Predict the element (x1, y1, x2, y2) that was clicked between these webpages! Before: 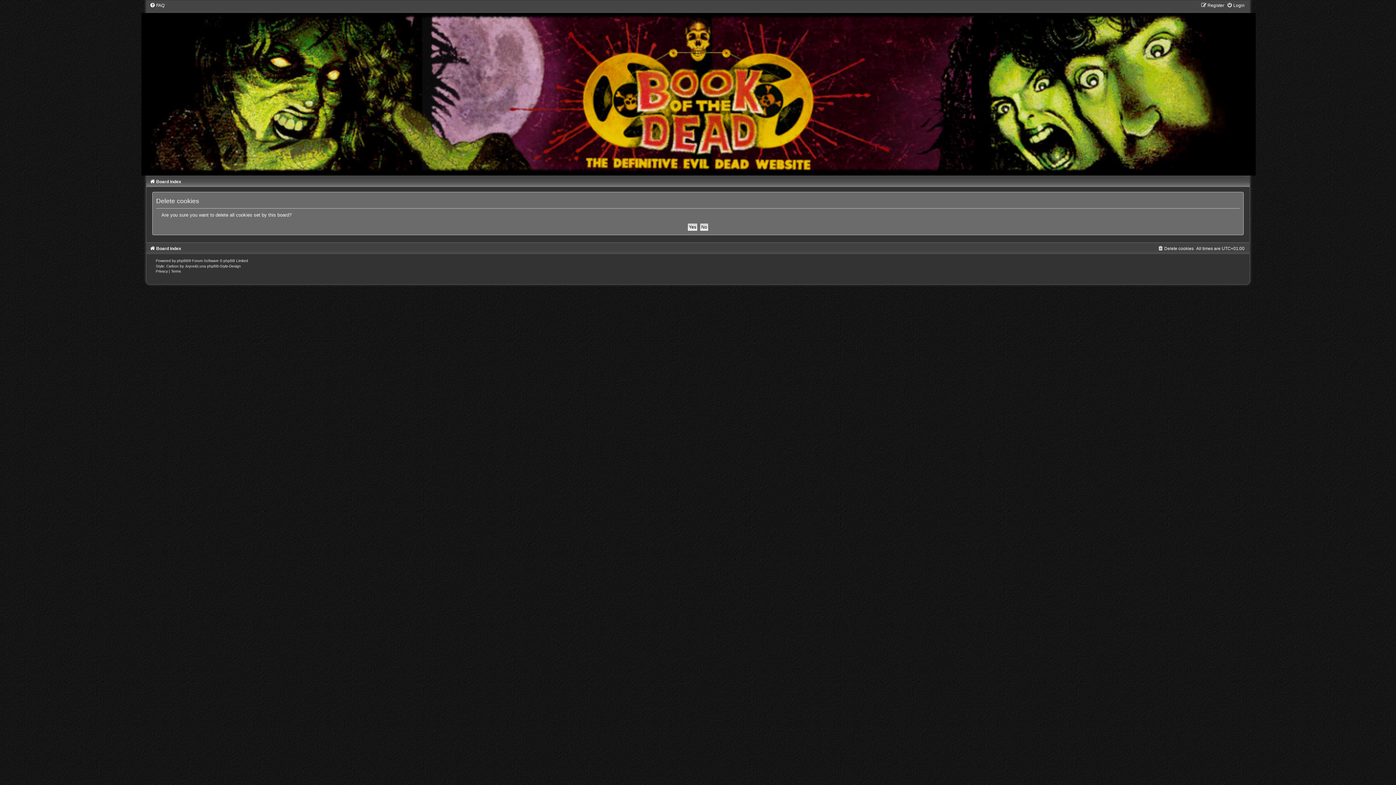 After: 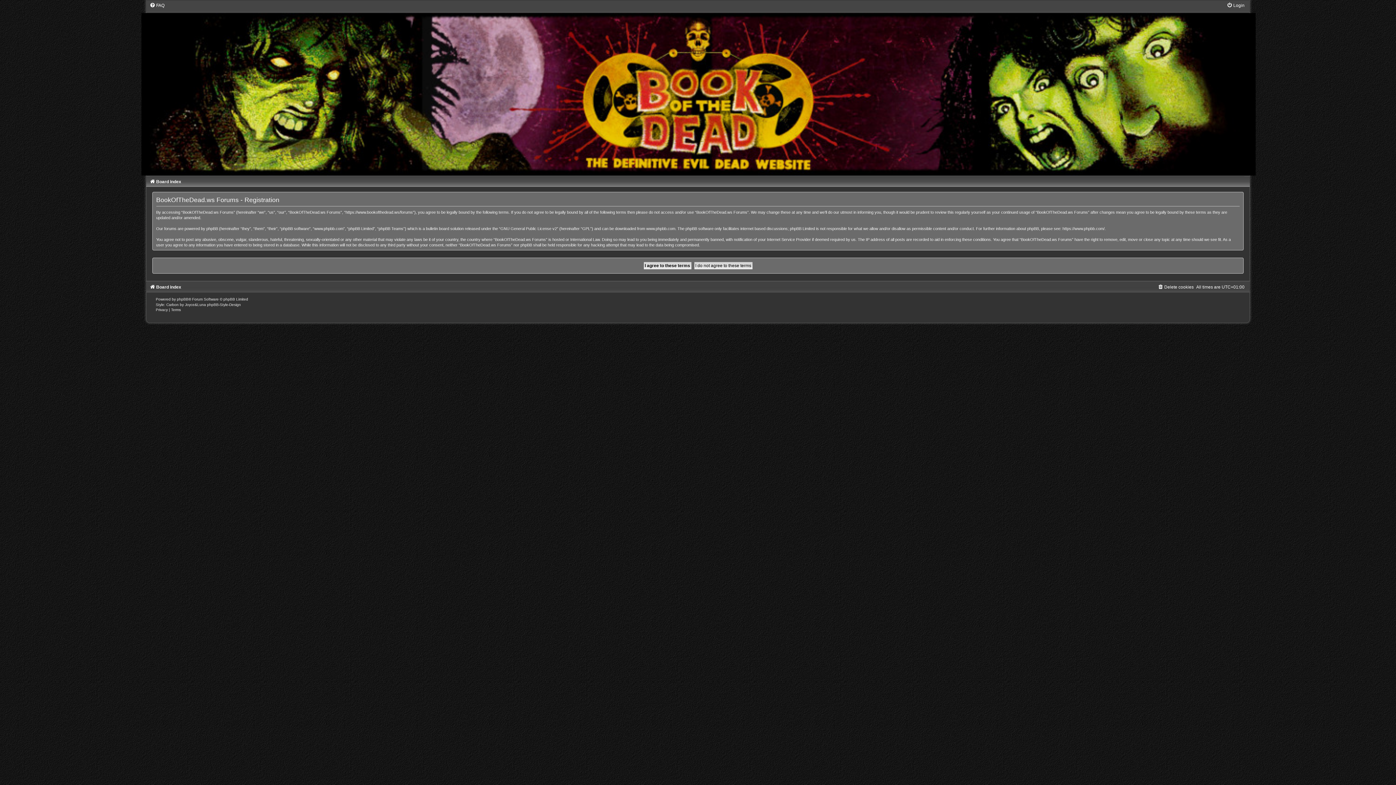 Action: label: Register bbox: (1201, 2, 1224, 8)